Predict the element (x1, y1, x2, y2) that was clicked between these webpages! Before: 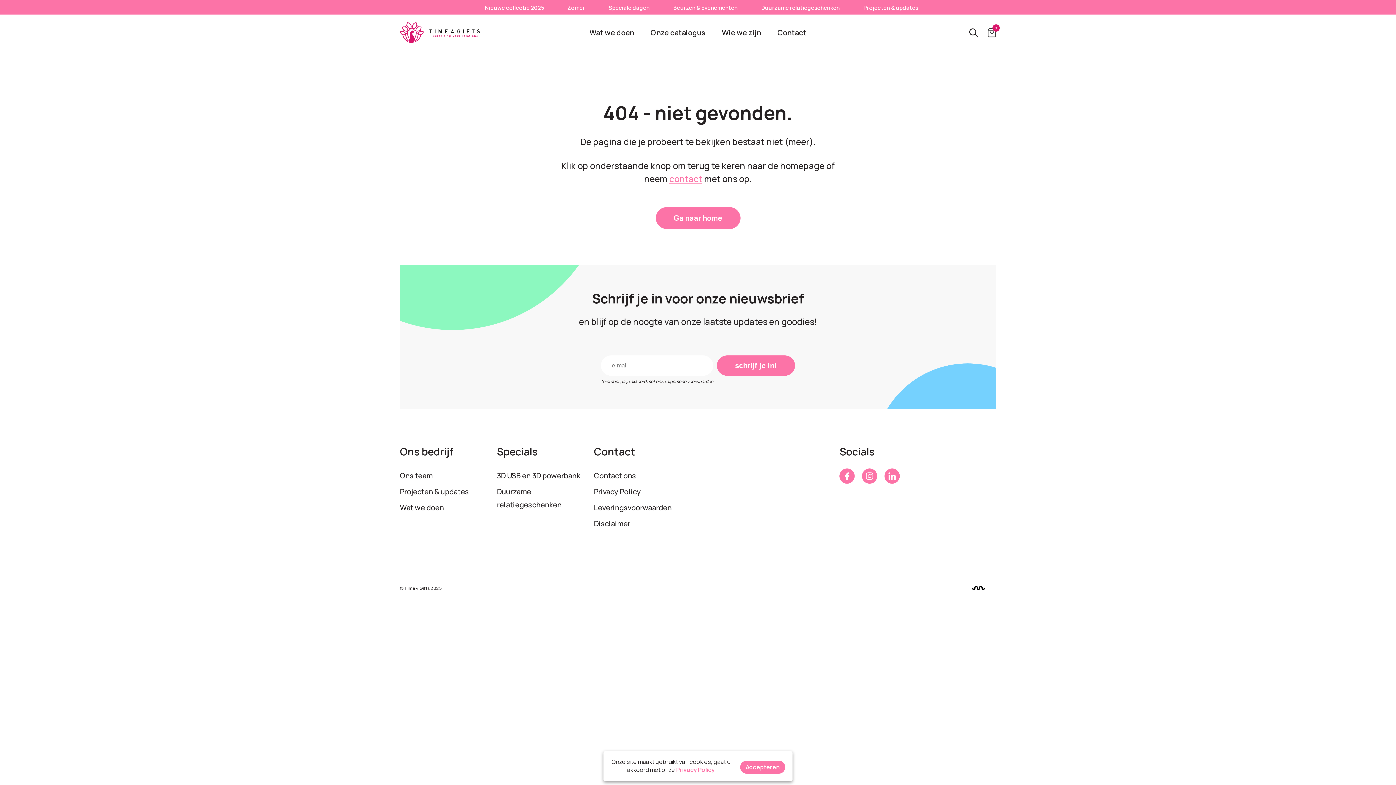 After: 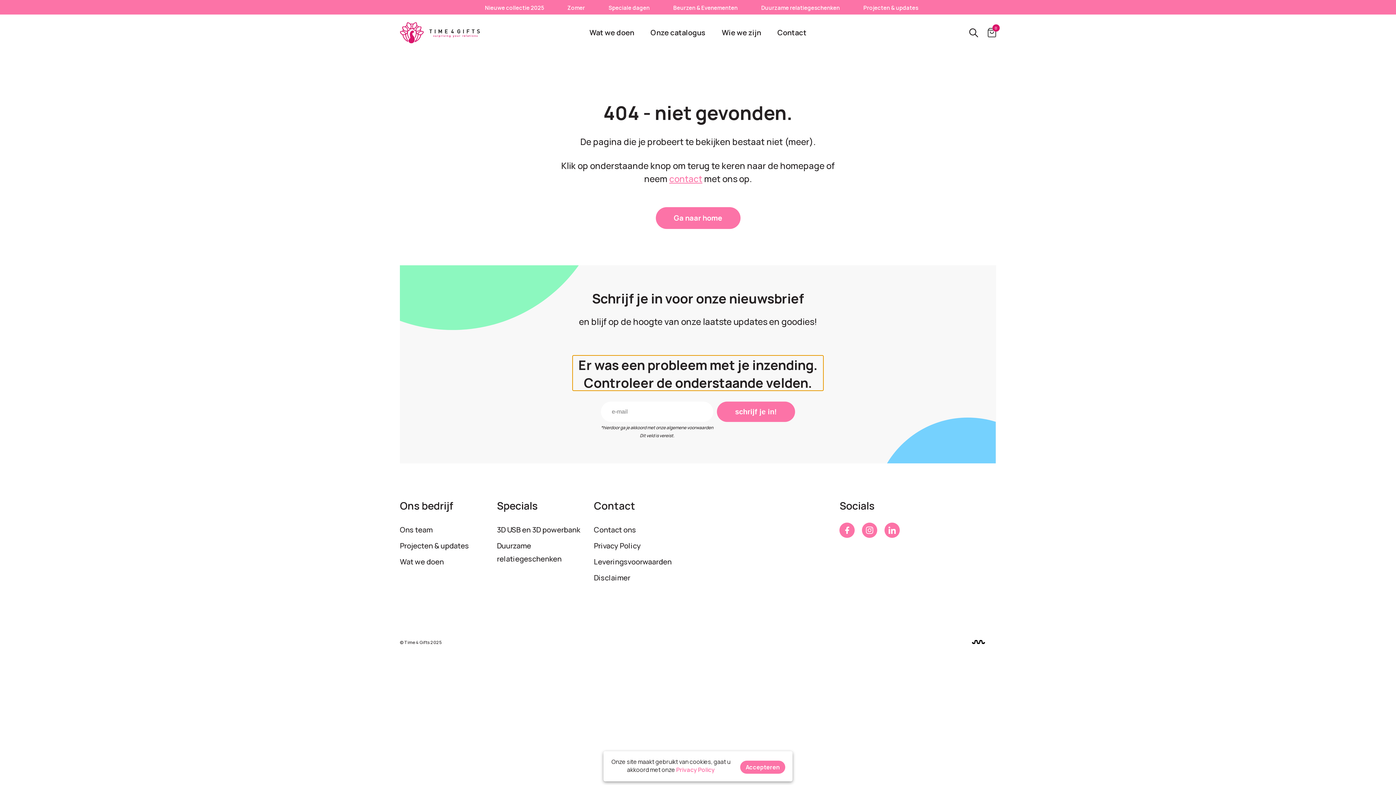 Action: bbox: (717, 355, 795, 376) label: schrijf je in!